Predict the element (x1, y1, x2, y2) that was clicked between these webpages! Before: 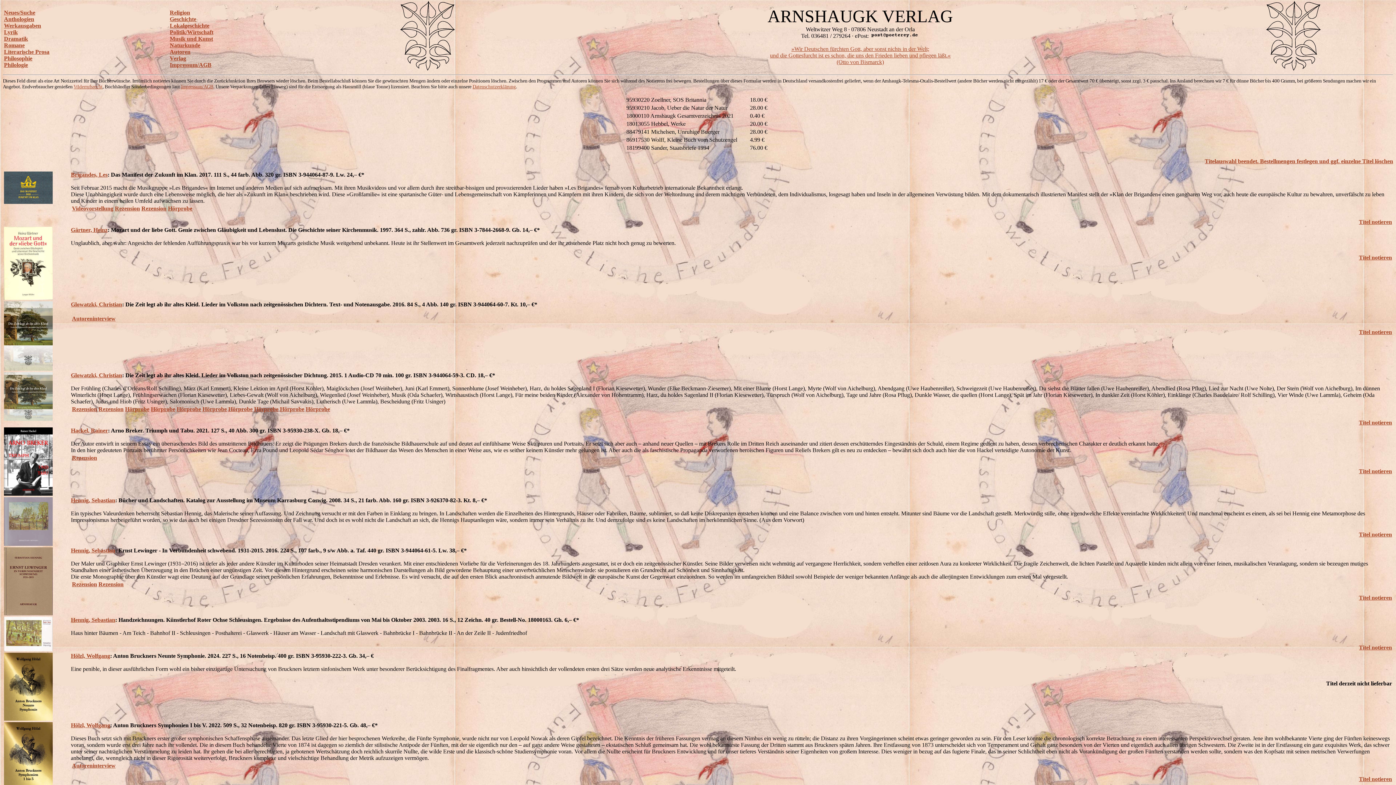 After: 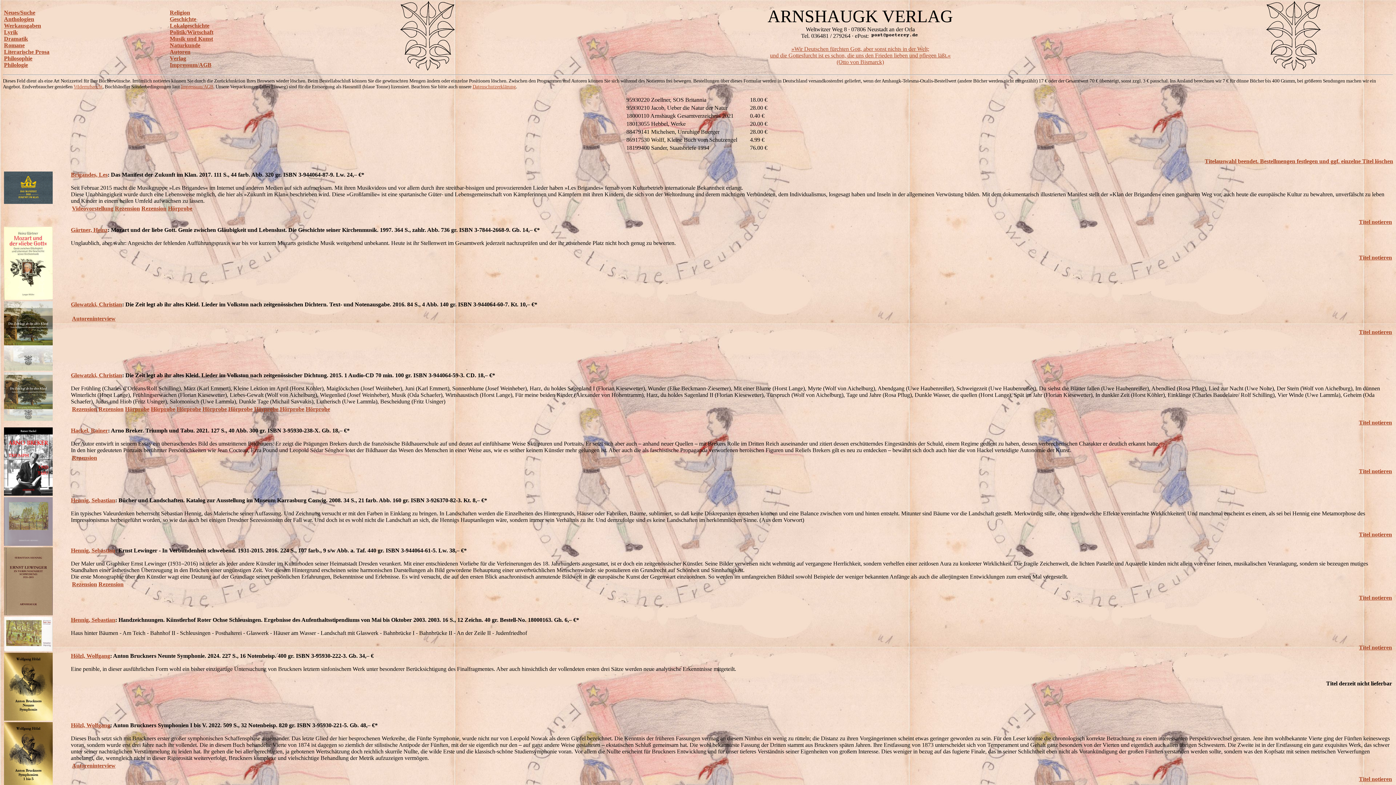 Action: bbox: (125, 406, 149, 412) label: Hörprobe